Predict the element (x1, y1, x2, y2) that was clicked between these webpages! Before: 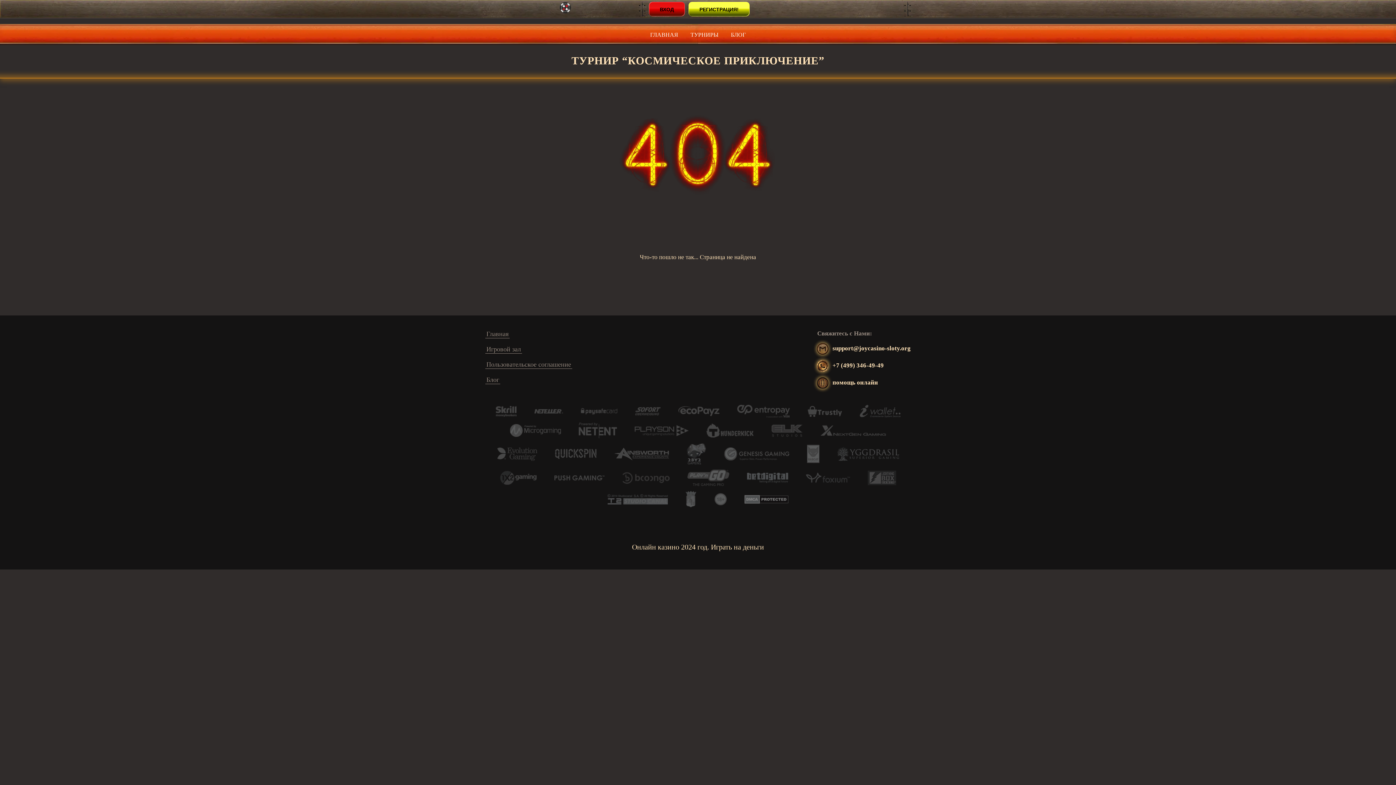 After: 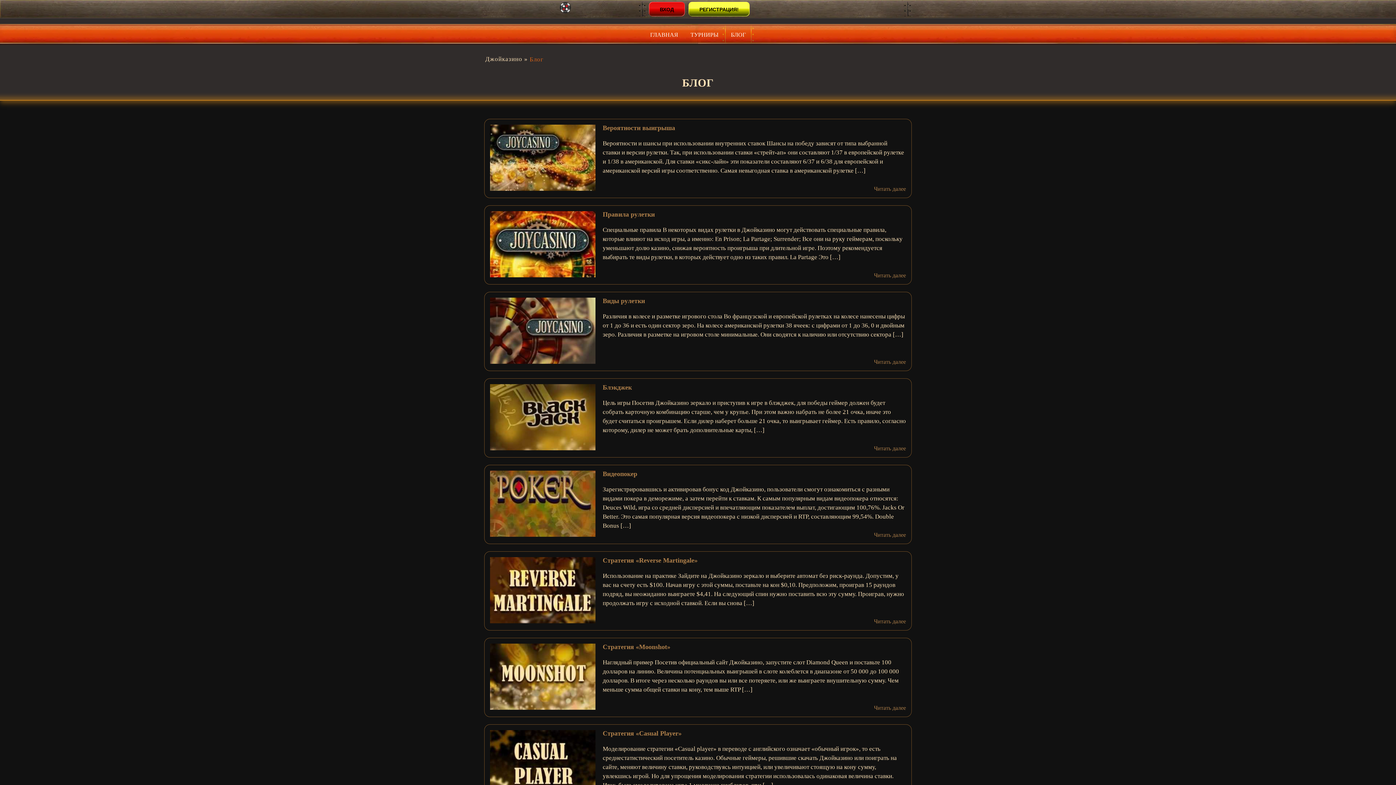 Action: label: Блог bbox: (485, 376, 500, 384)